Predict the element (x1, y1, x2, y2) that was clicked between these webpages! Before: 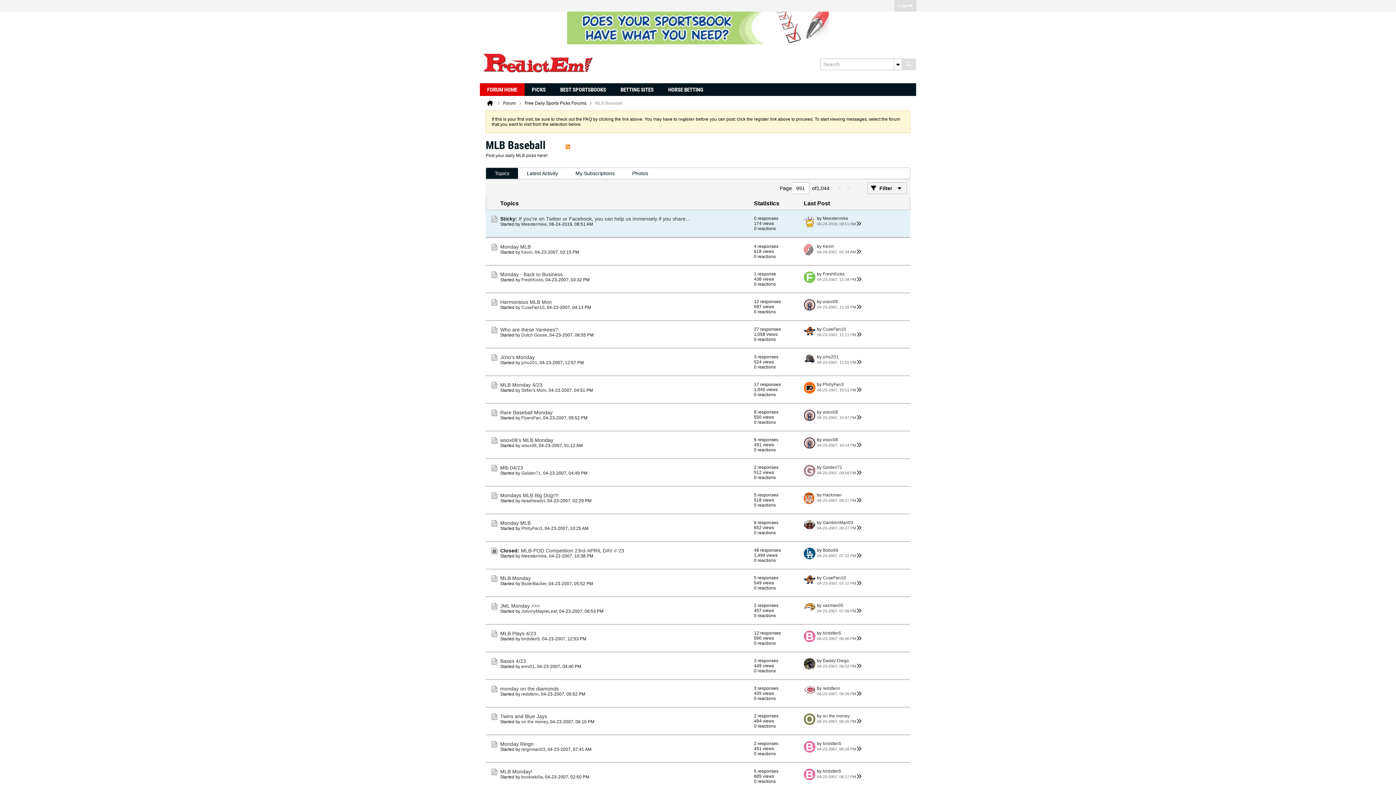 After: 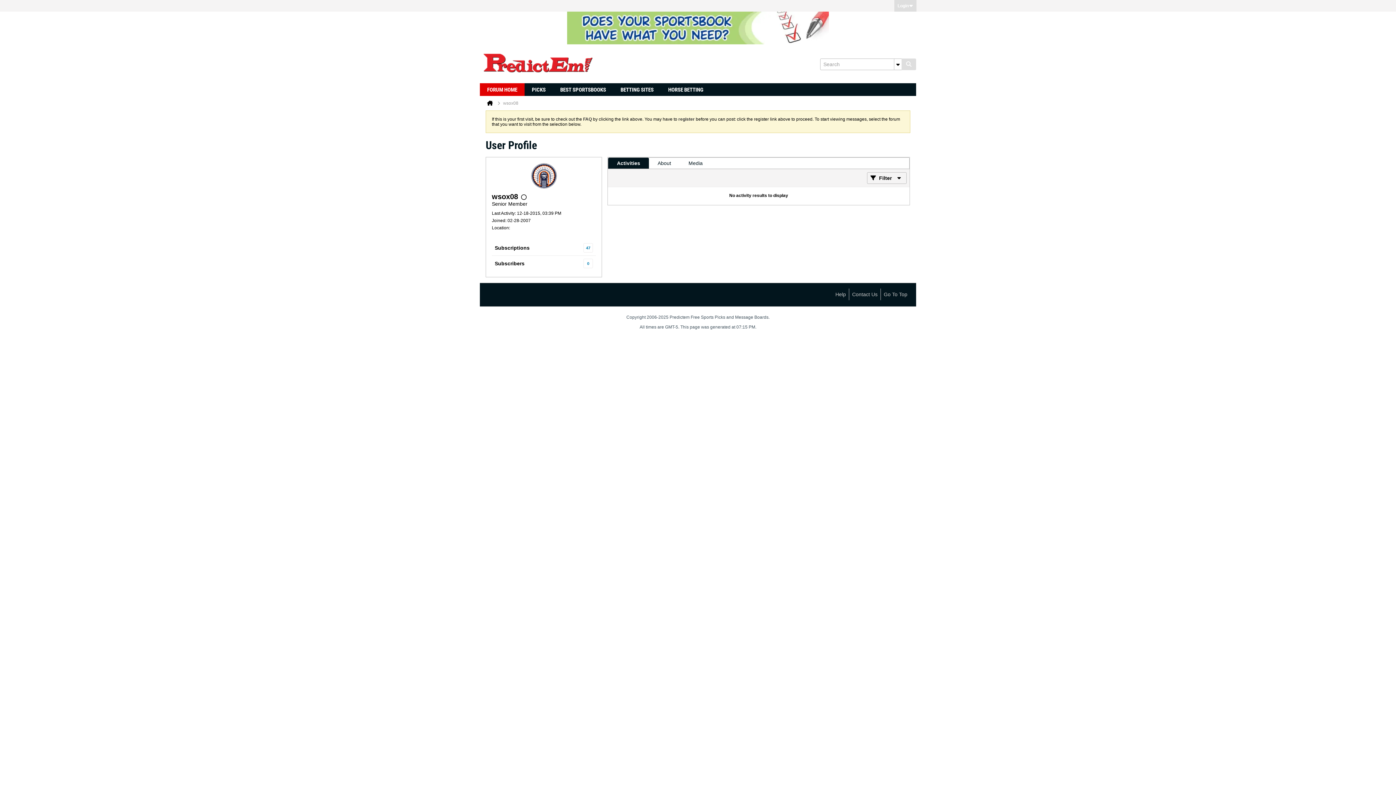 Action: label: wsox08 bbox: (822, 437, 838, 442)